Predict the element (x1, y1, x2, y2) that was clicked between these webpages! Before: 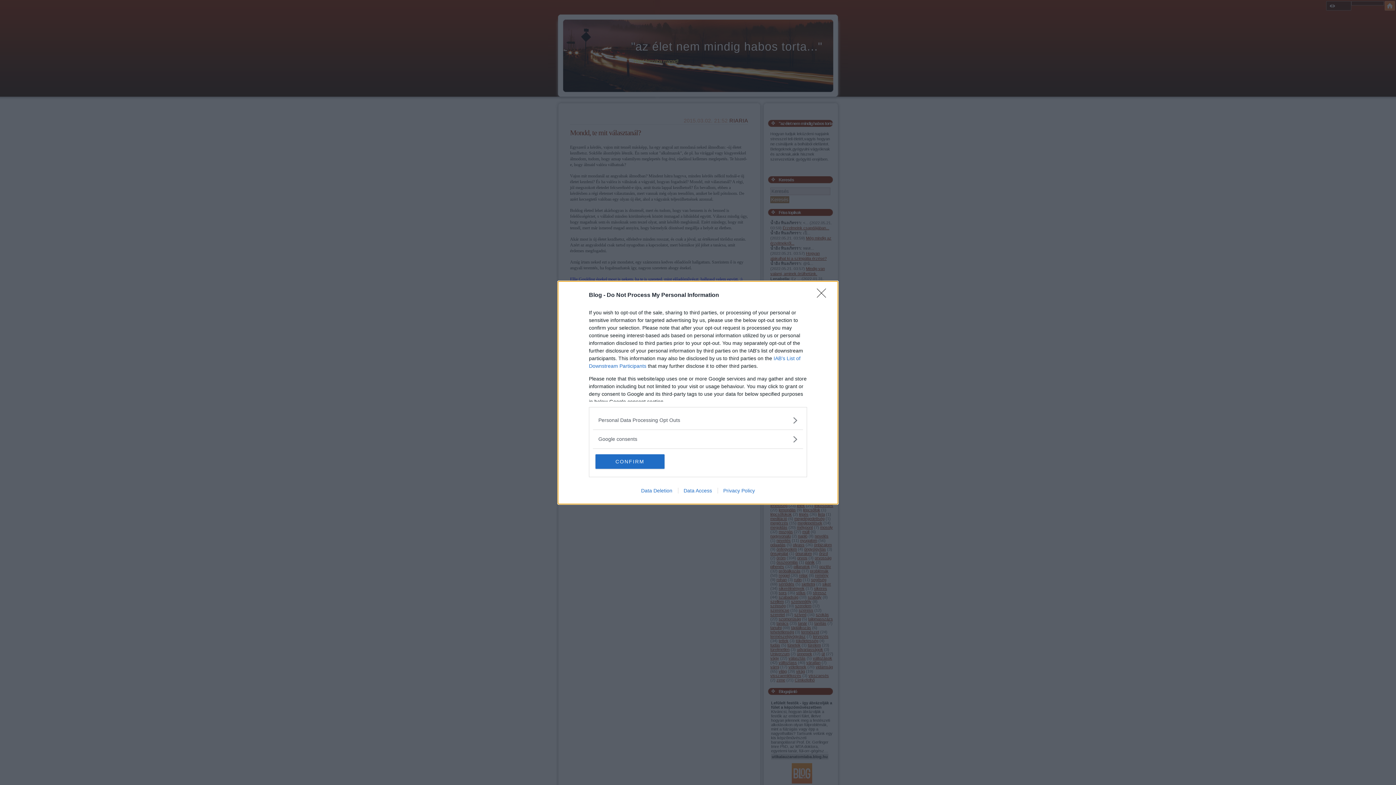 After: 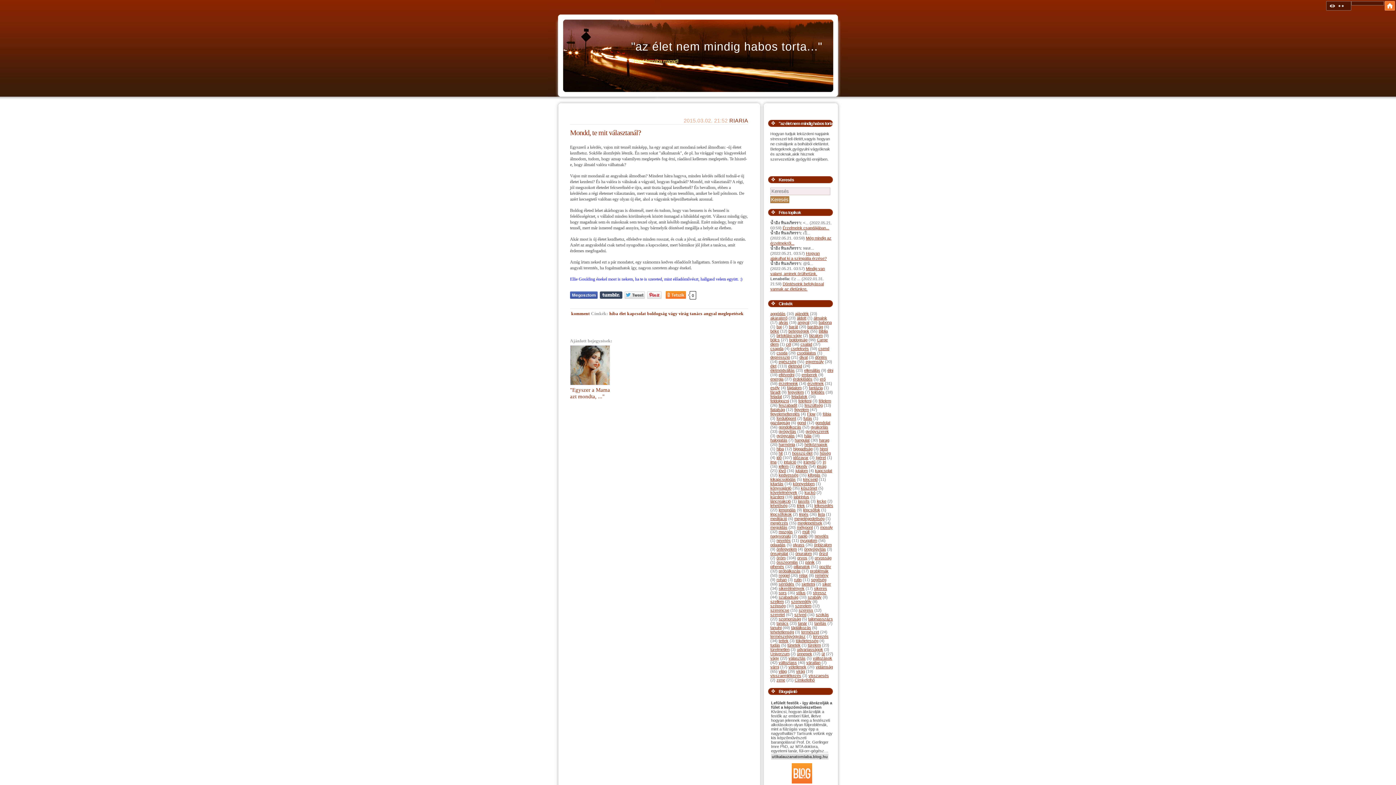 Action: bbox: (817, 288, 830, 302) label: Close